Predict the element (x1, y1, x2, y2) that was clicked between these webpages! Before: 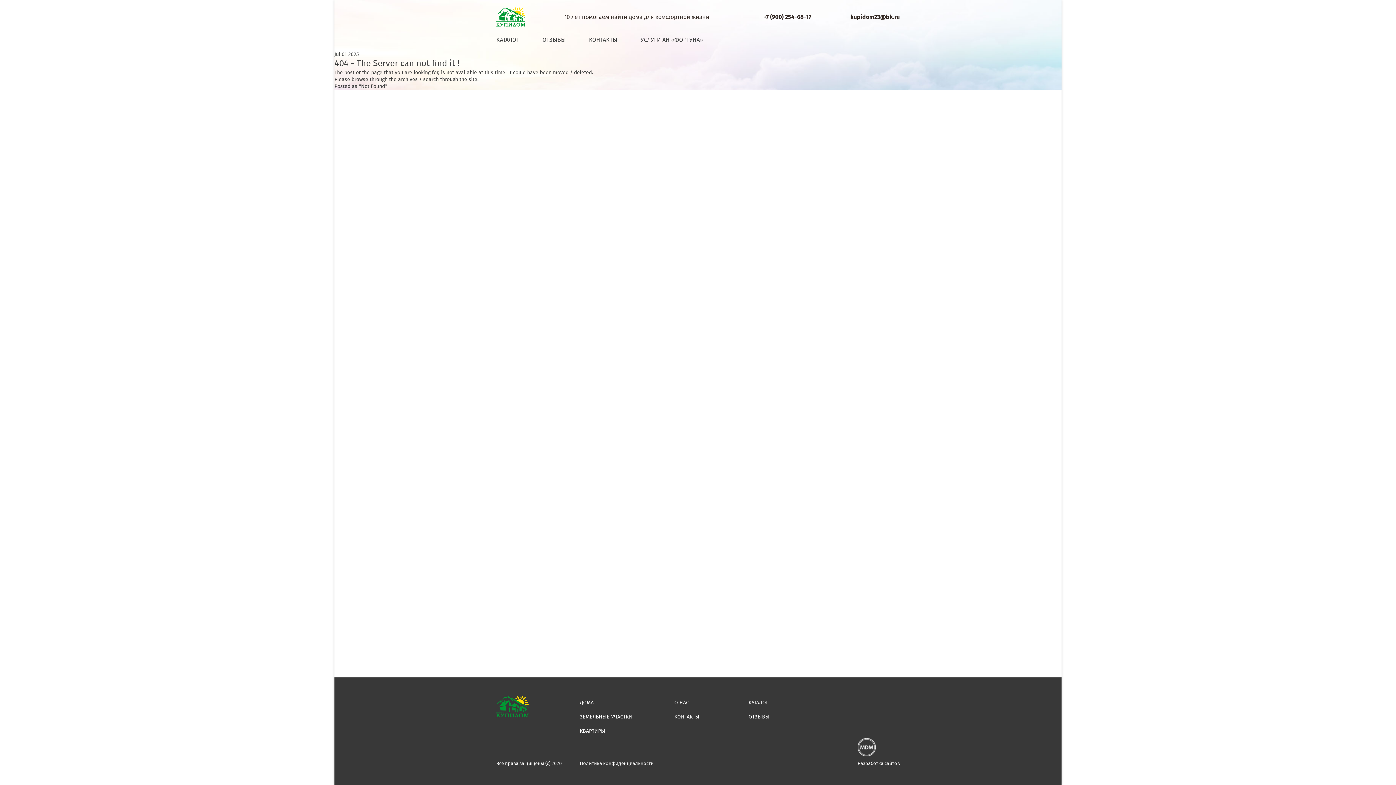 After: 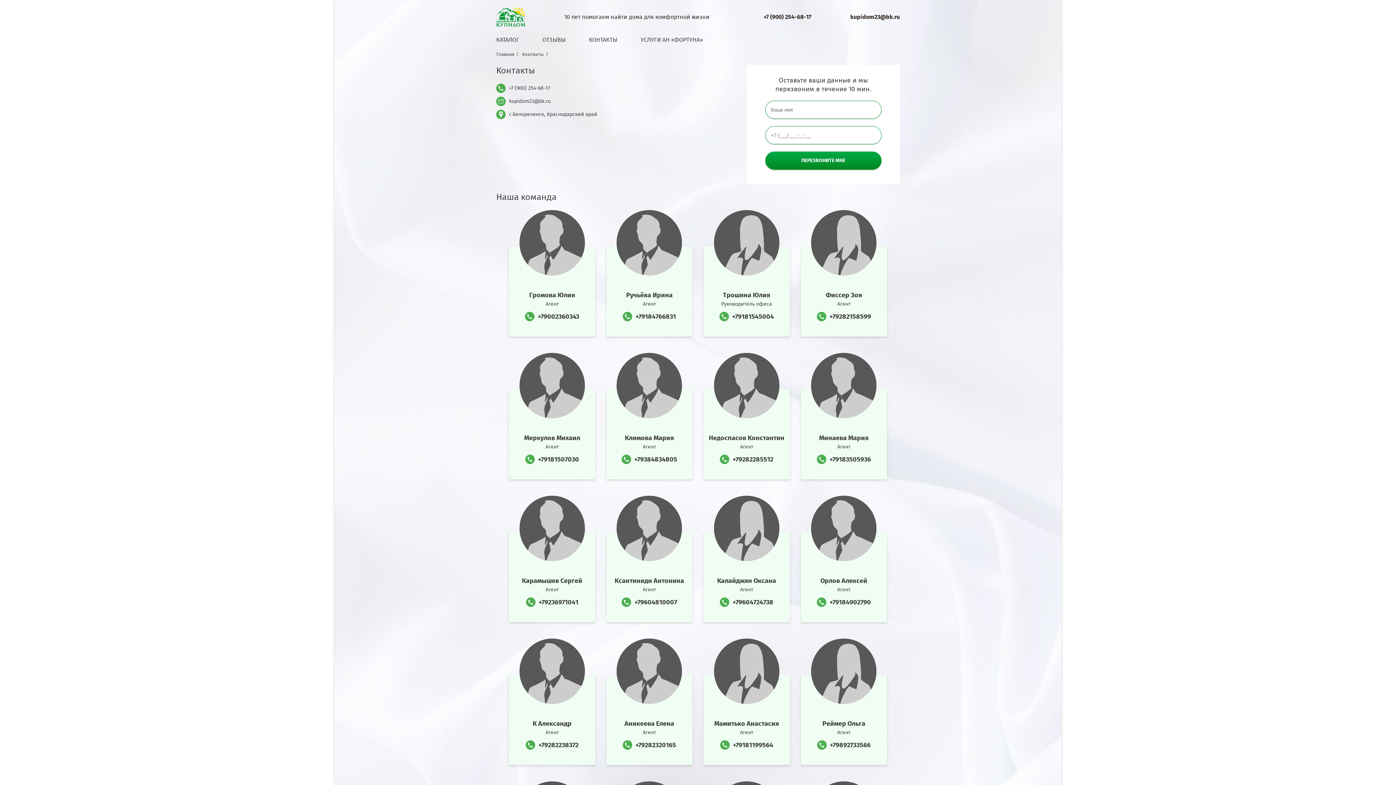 Action: label: КОНТАКТЫ bbox: (589, 36, 617, 43)